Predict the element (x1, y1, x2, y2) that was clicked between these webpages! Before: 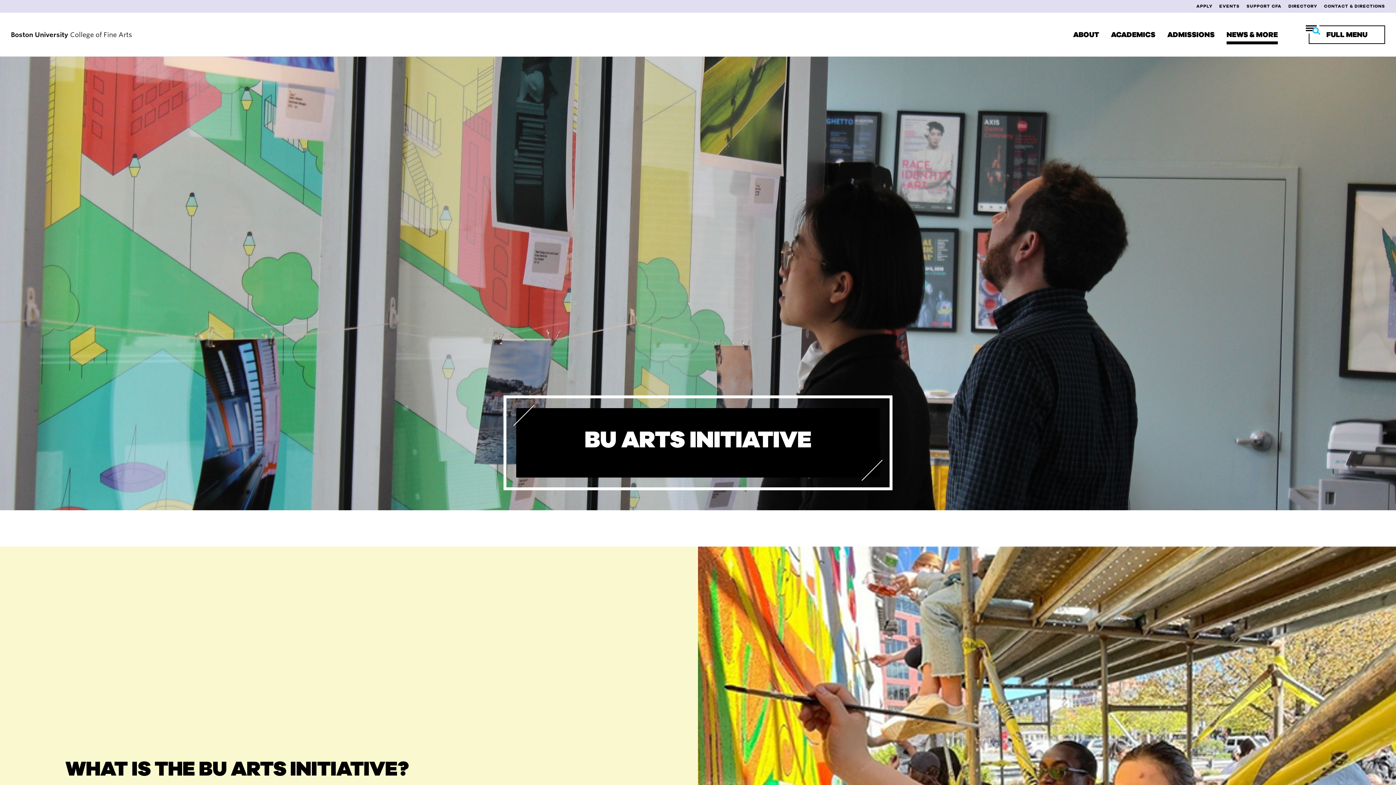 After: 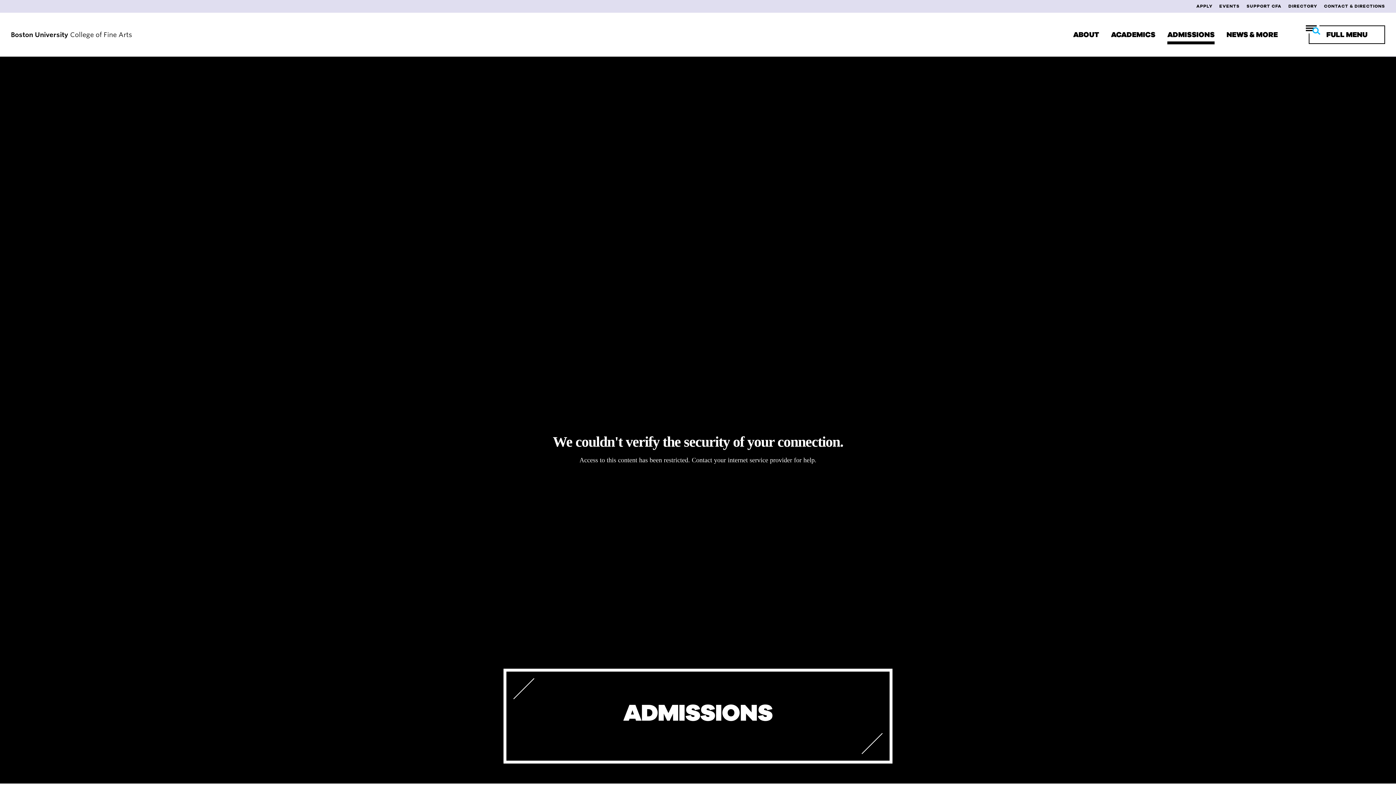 Action: label: ADMISSIONS bbox: (1167, 24, 1214, 44)